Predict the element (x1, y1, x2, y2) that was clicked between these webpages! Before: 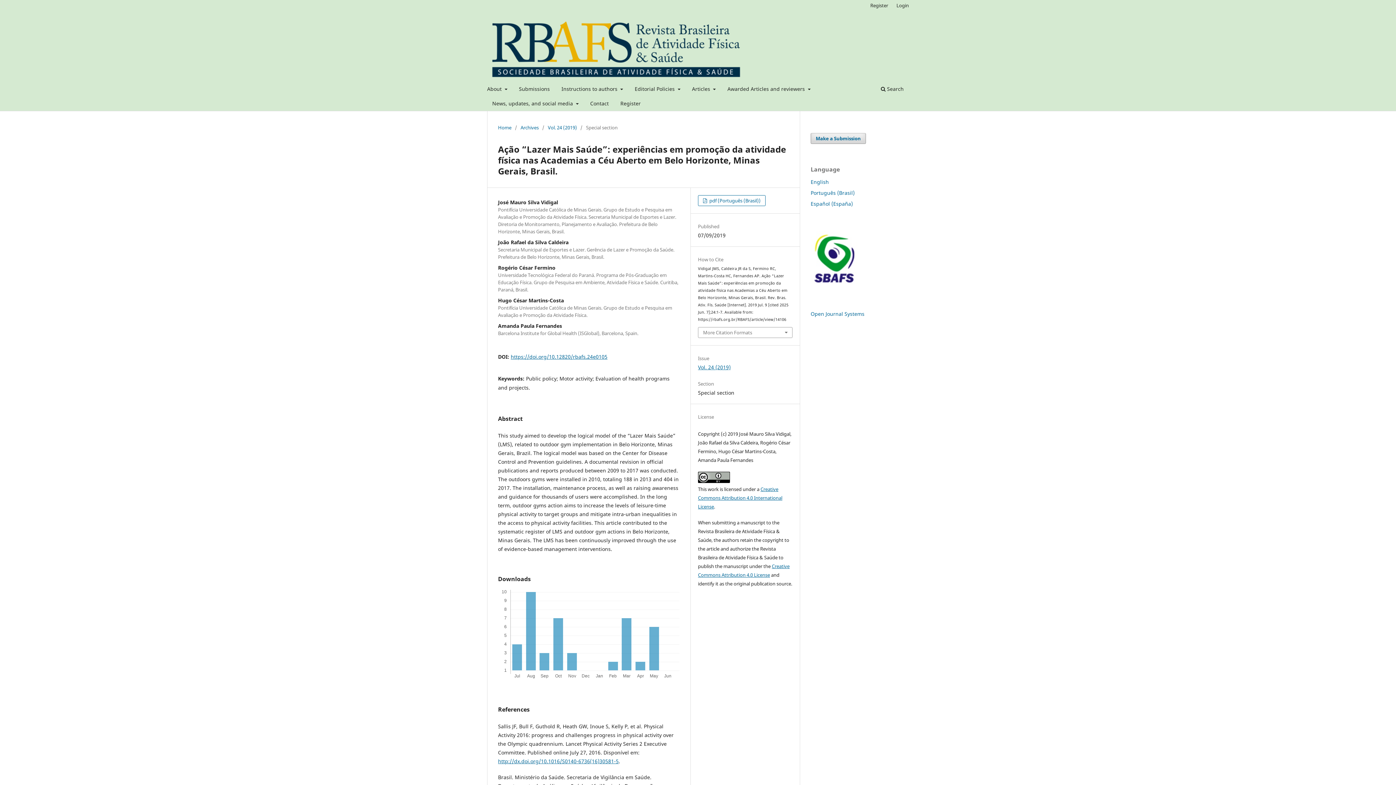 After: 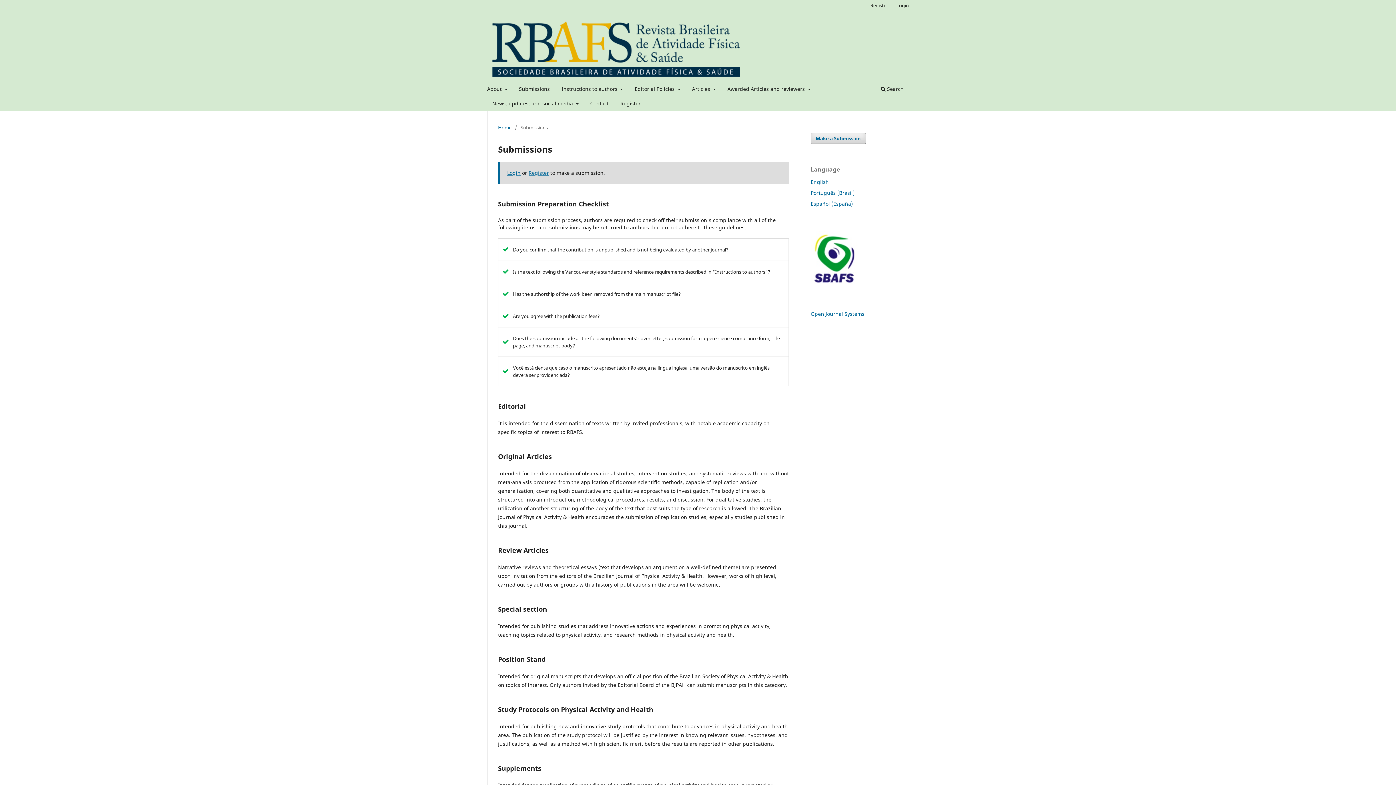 Action: label: Submissions bbox: (516, 83, 552, 96)